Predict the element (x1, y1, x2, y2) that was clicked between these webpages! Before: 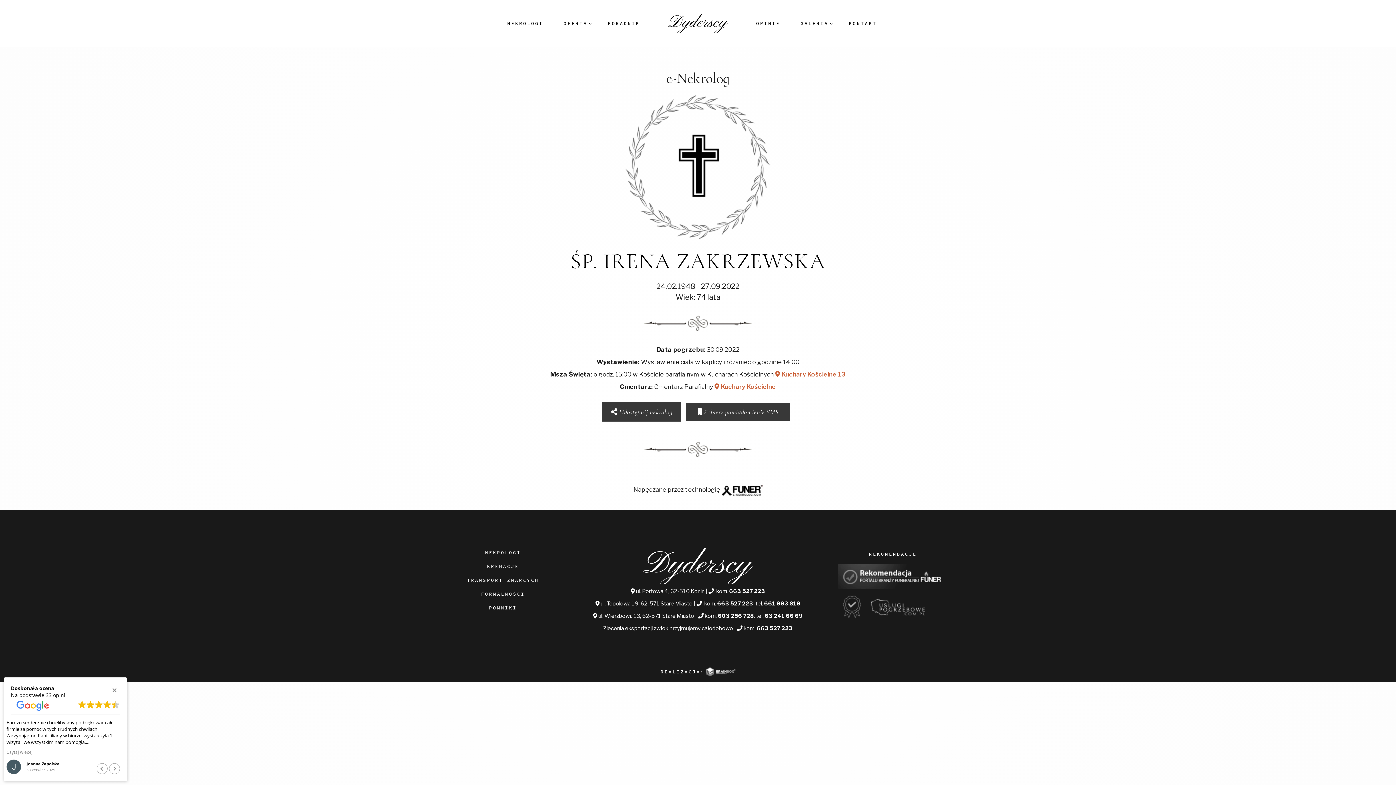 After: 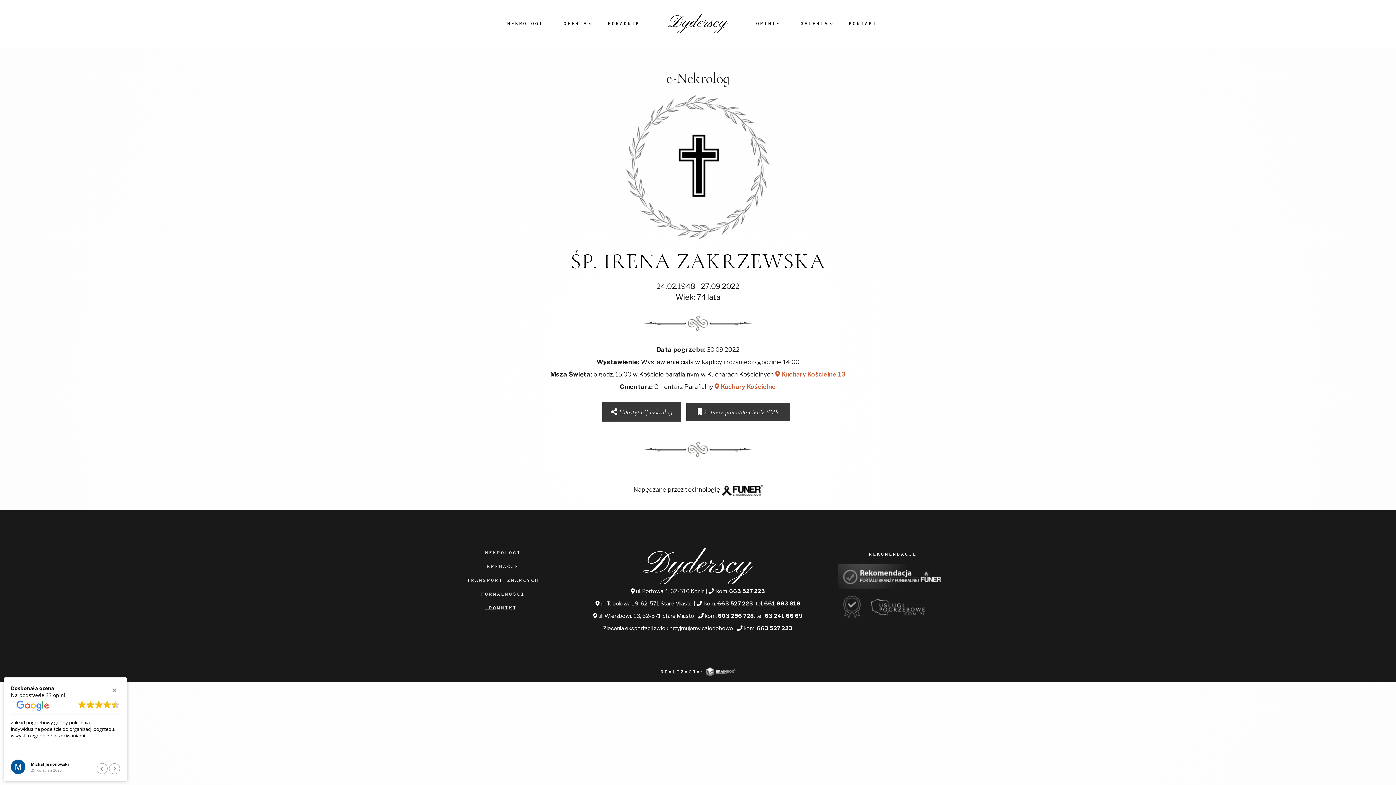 Action: label: POMNIKI bbox: (489, 604, 517, 611)